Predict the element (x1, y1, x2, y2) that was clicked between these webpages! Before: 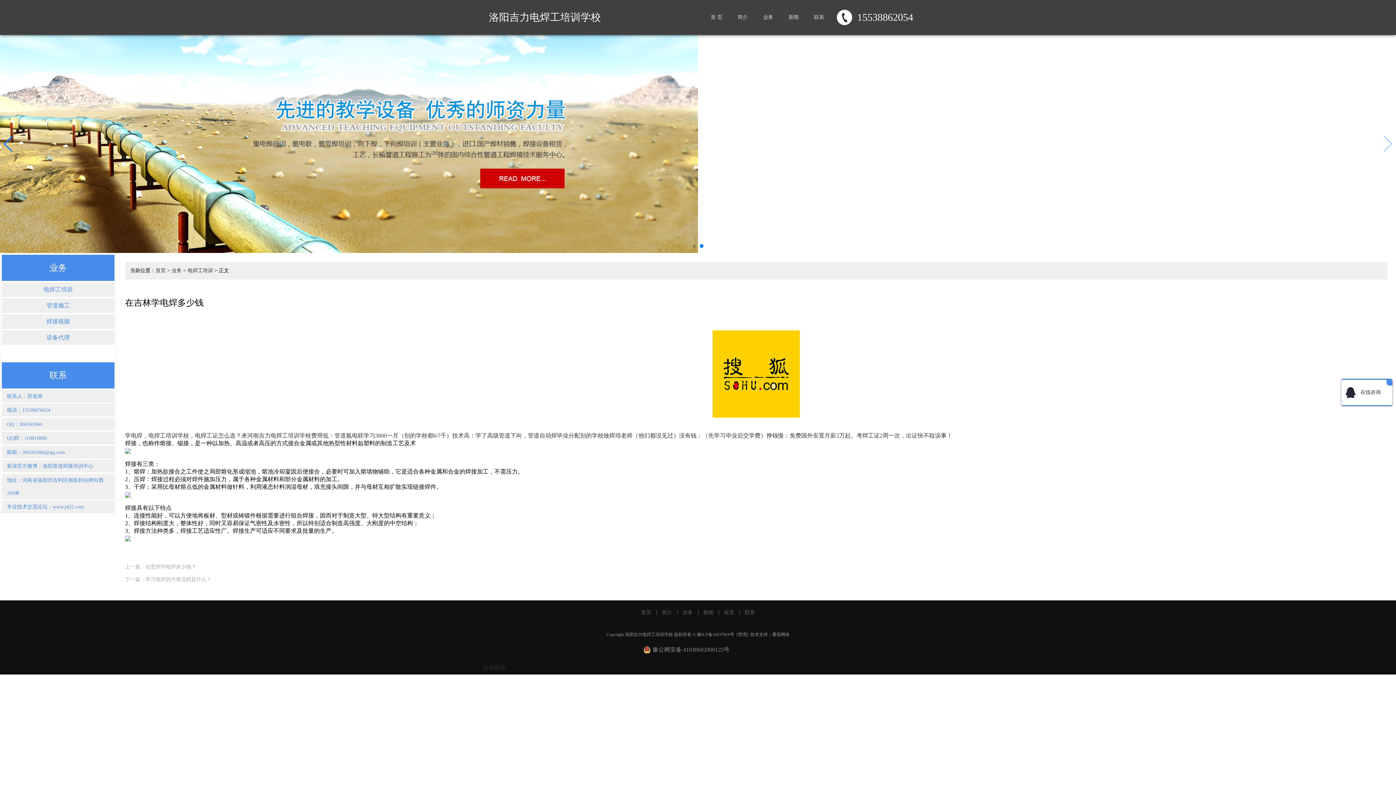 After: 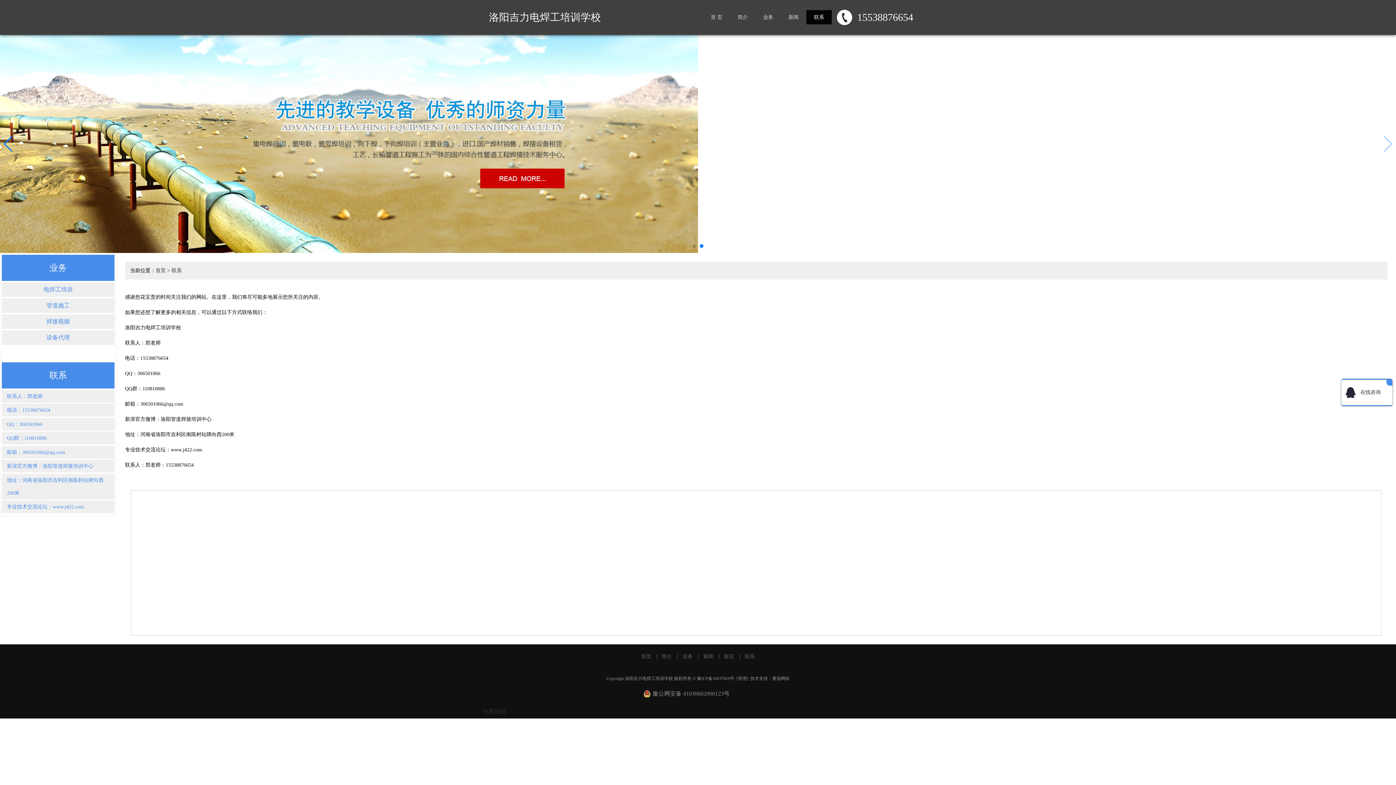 Action: bbox: (806, 10, 832, 24) label: 联系